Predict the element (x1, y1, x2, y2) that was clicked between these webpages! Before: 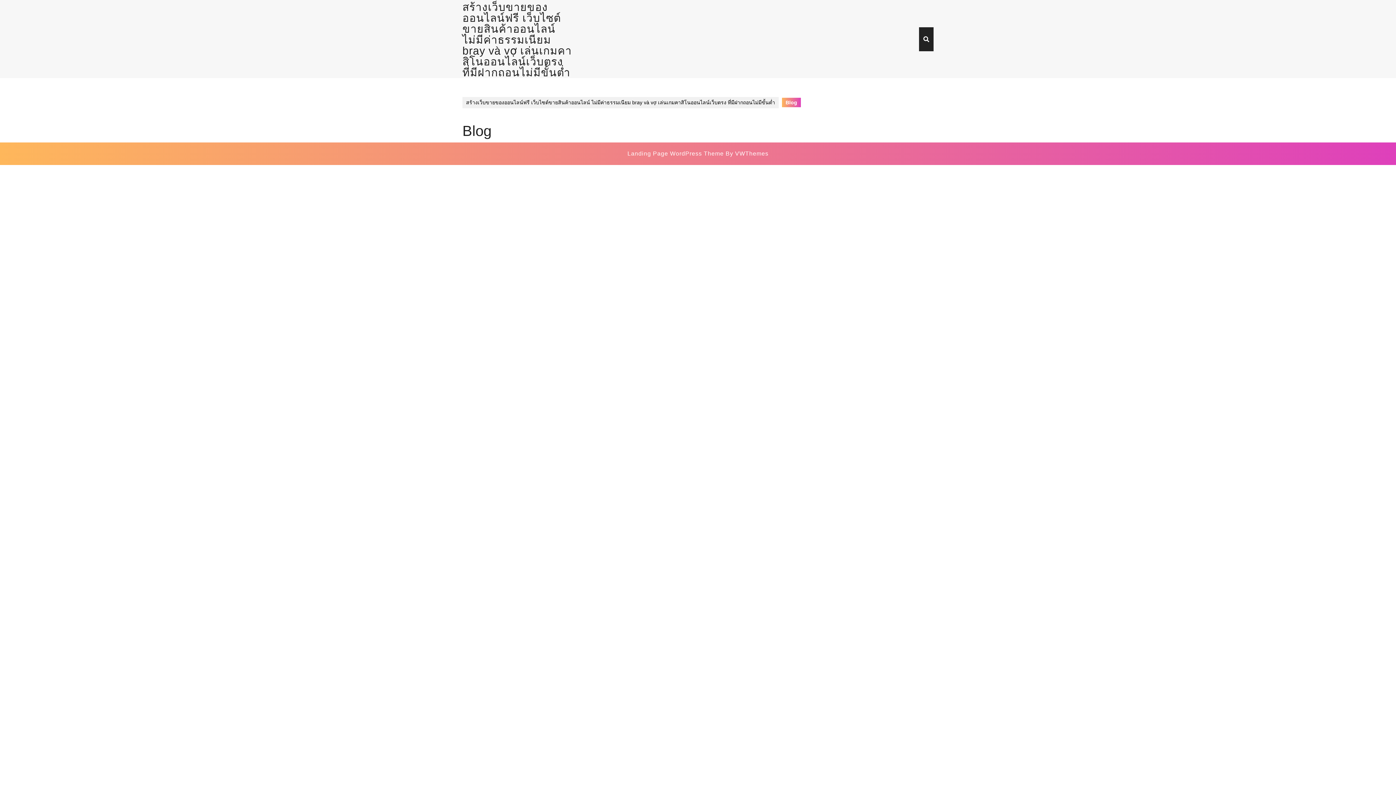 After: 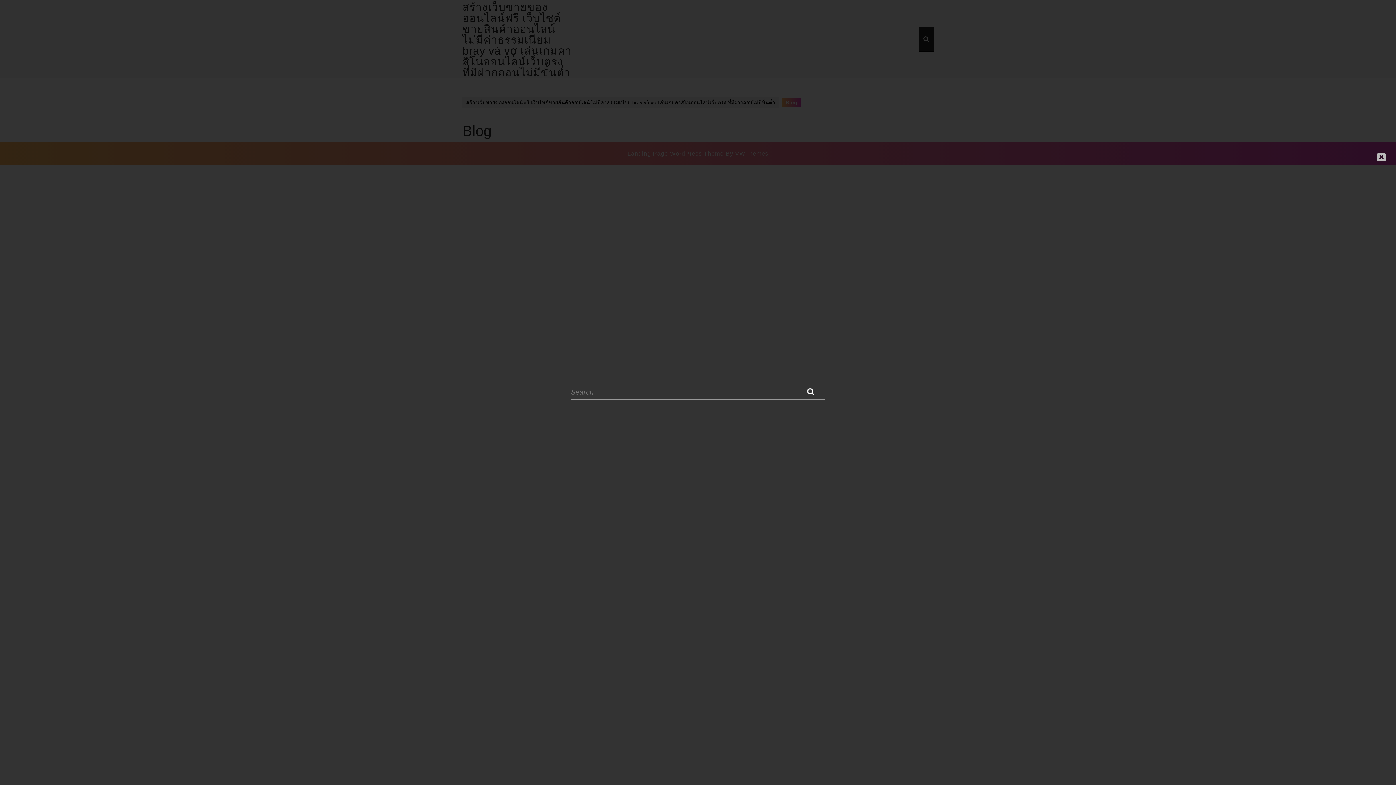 Action: bbox: (919, 36, 933, 42)